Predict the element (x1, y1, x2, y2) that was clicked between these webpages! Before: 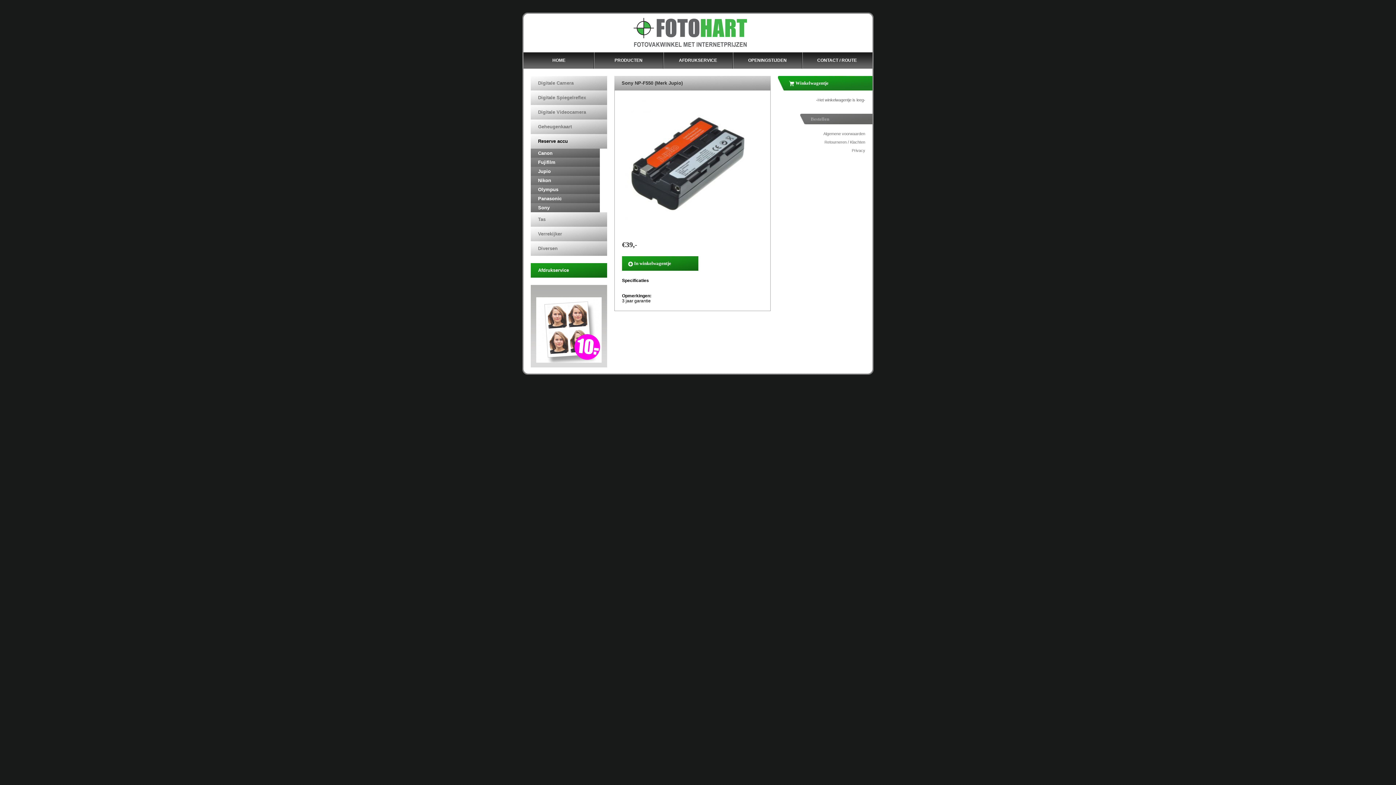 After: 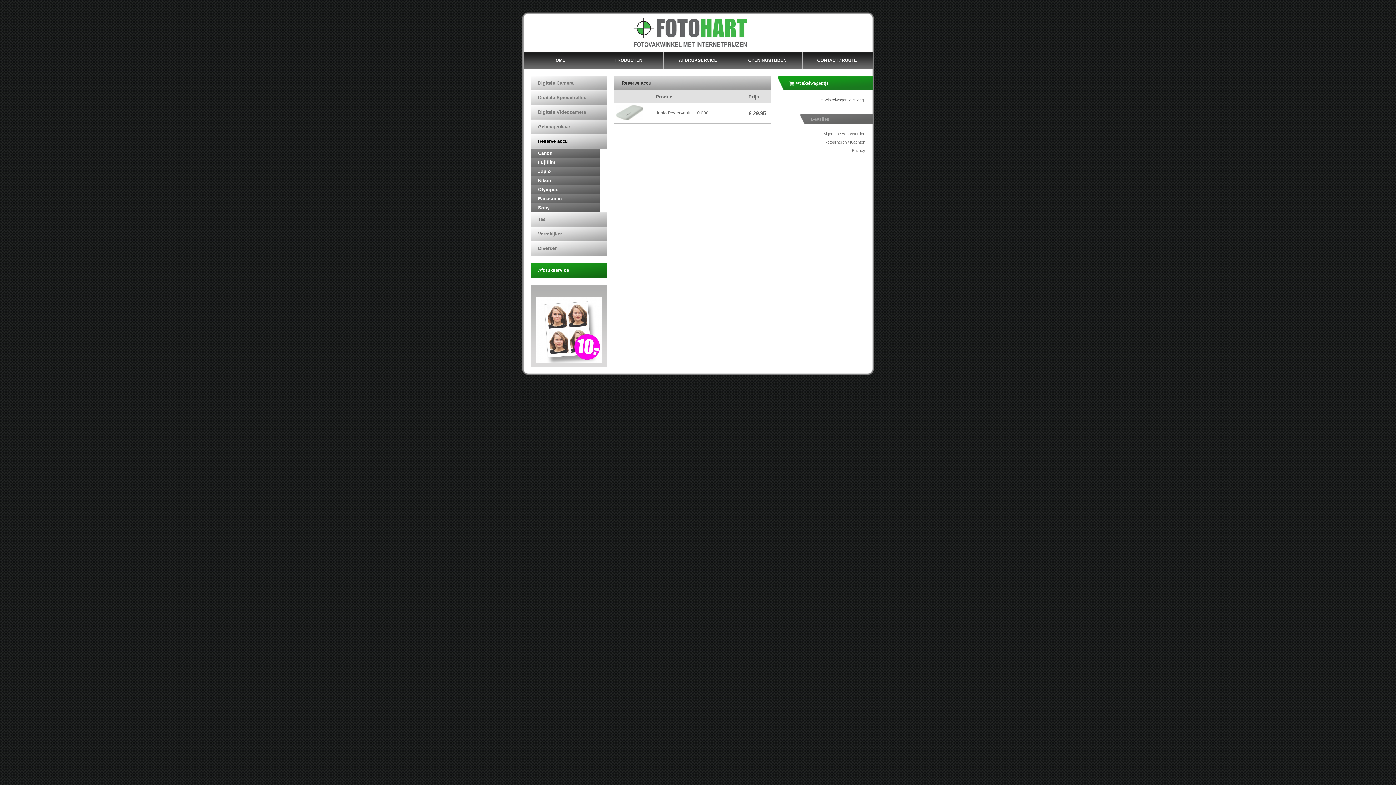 Action: label: Jupio bbox: (530, 166, 607, 176)